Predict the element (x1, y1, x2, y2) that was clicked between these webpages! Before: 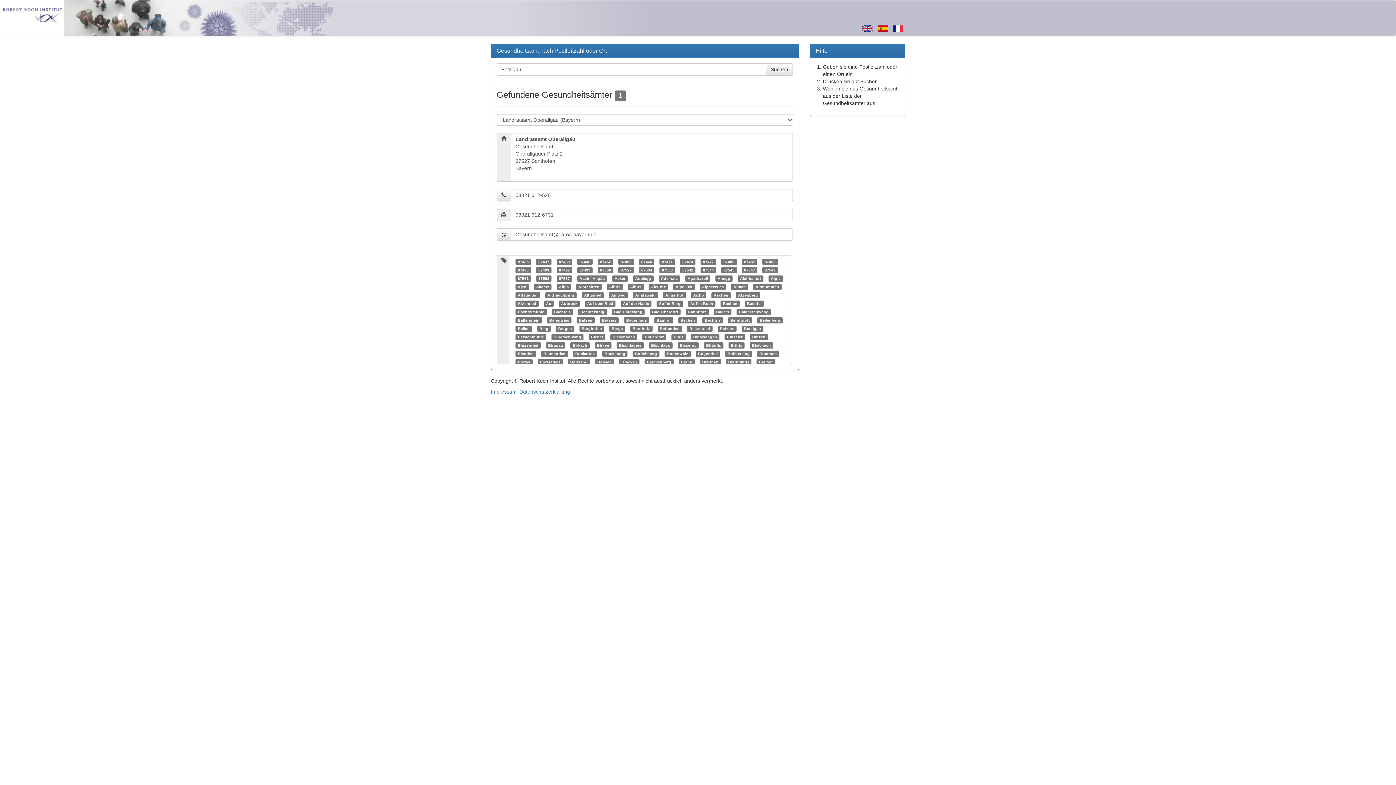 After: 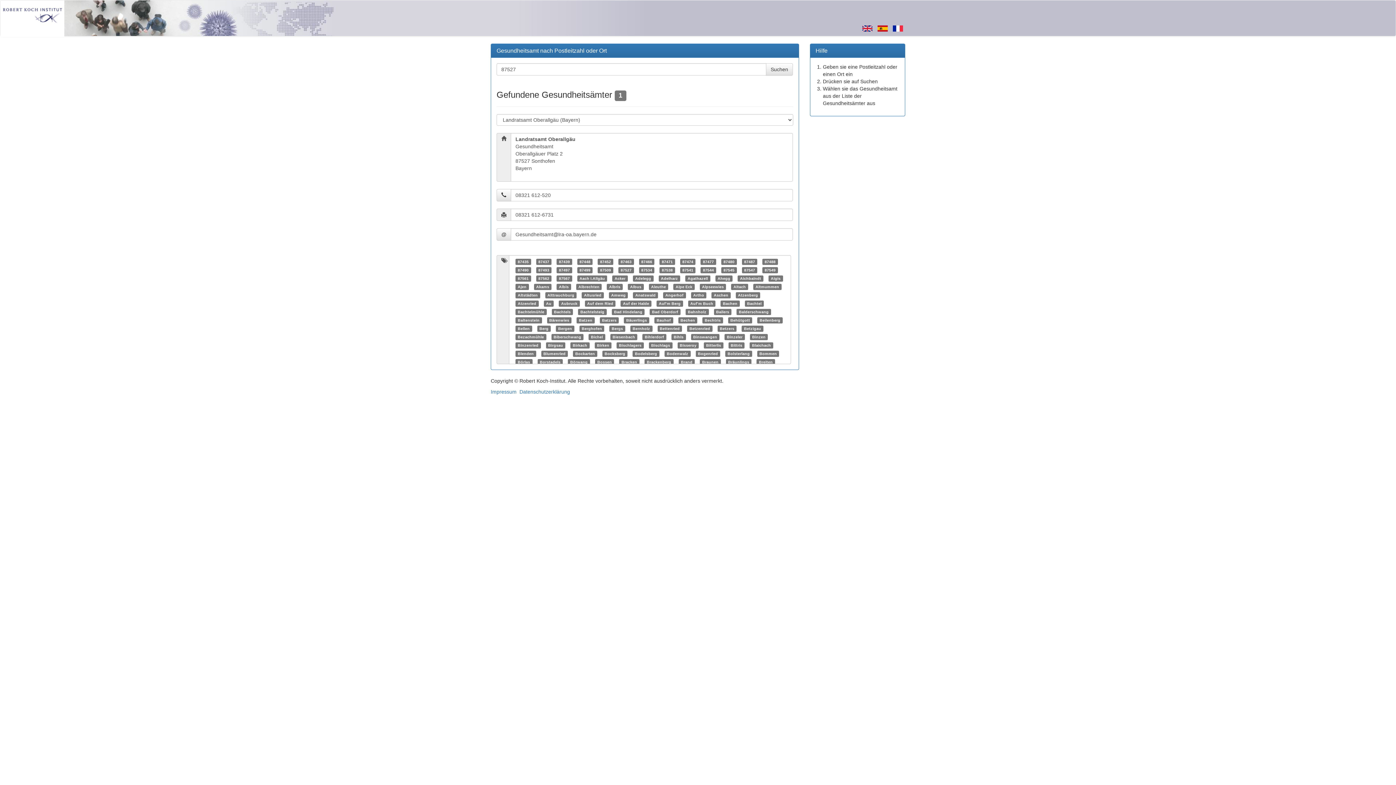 Action: label: 87527 bbox: (620, 268, 631, 272)